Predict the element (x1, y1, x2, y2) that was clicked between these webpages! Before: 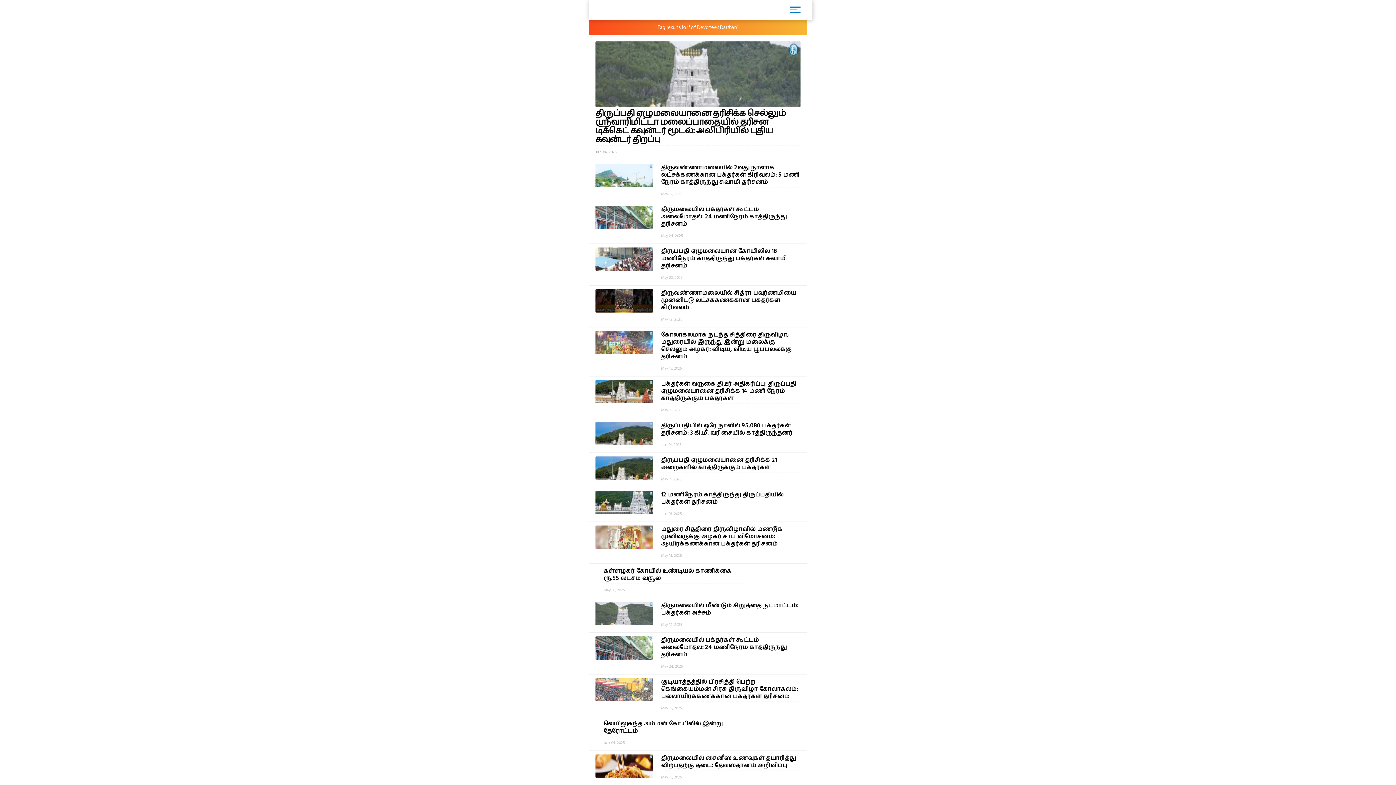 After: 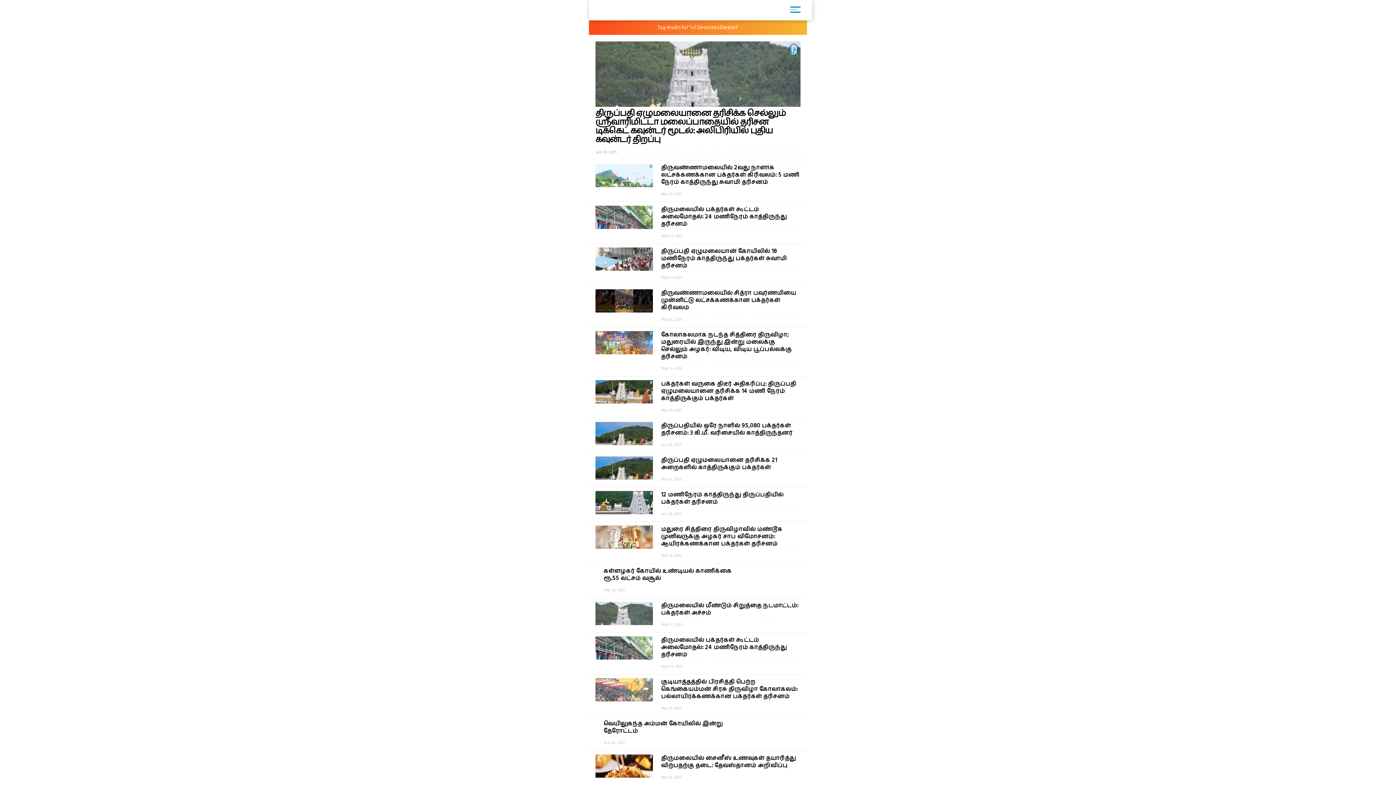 Action: bbox: (589, 244, 807, 285) label: திருப்பதி ஏழுமலையான் கோயிலில் 18 மணிநேரம் காத்திருந்து பக்தர்கள் சுவாமி தரிசனம்
May 23, 2025